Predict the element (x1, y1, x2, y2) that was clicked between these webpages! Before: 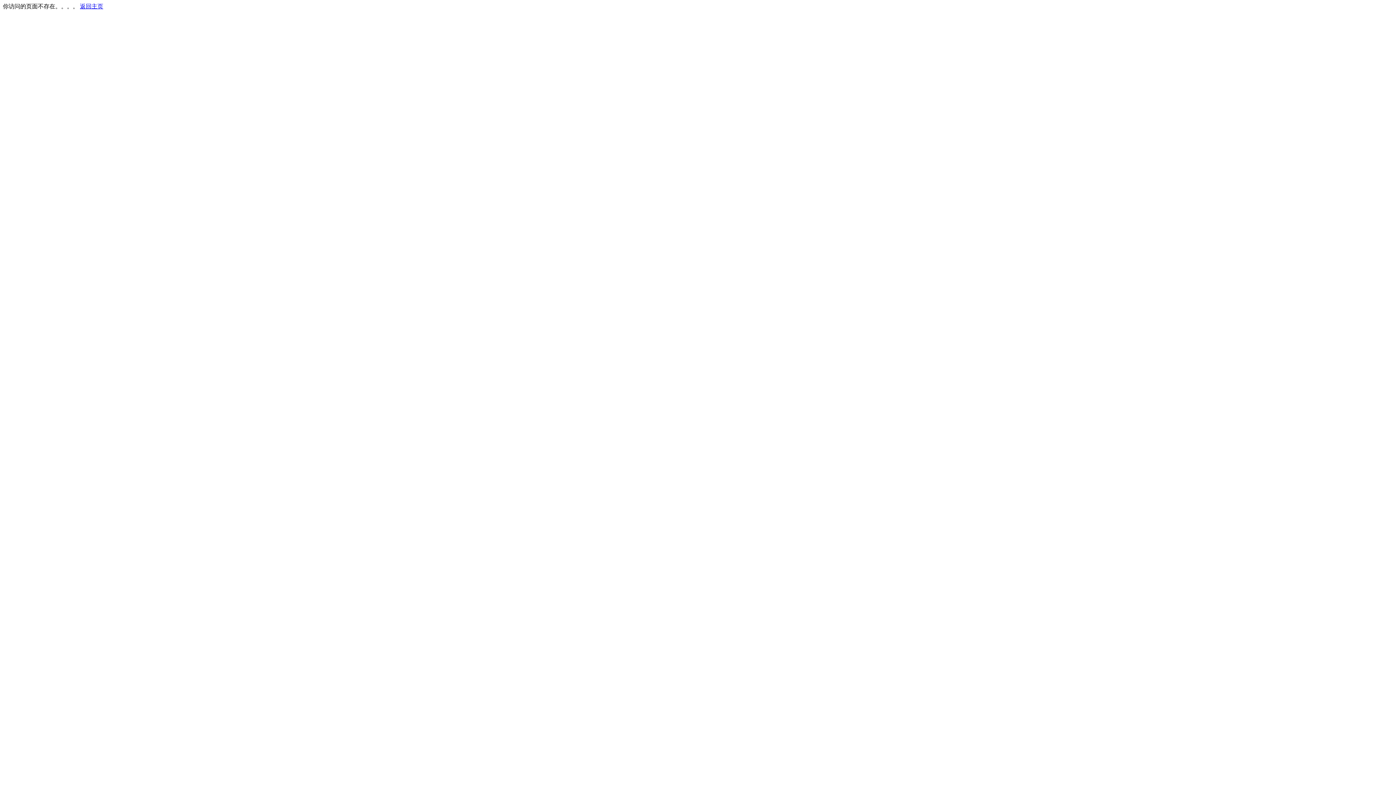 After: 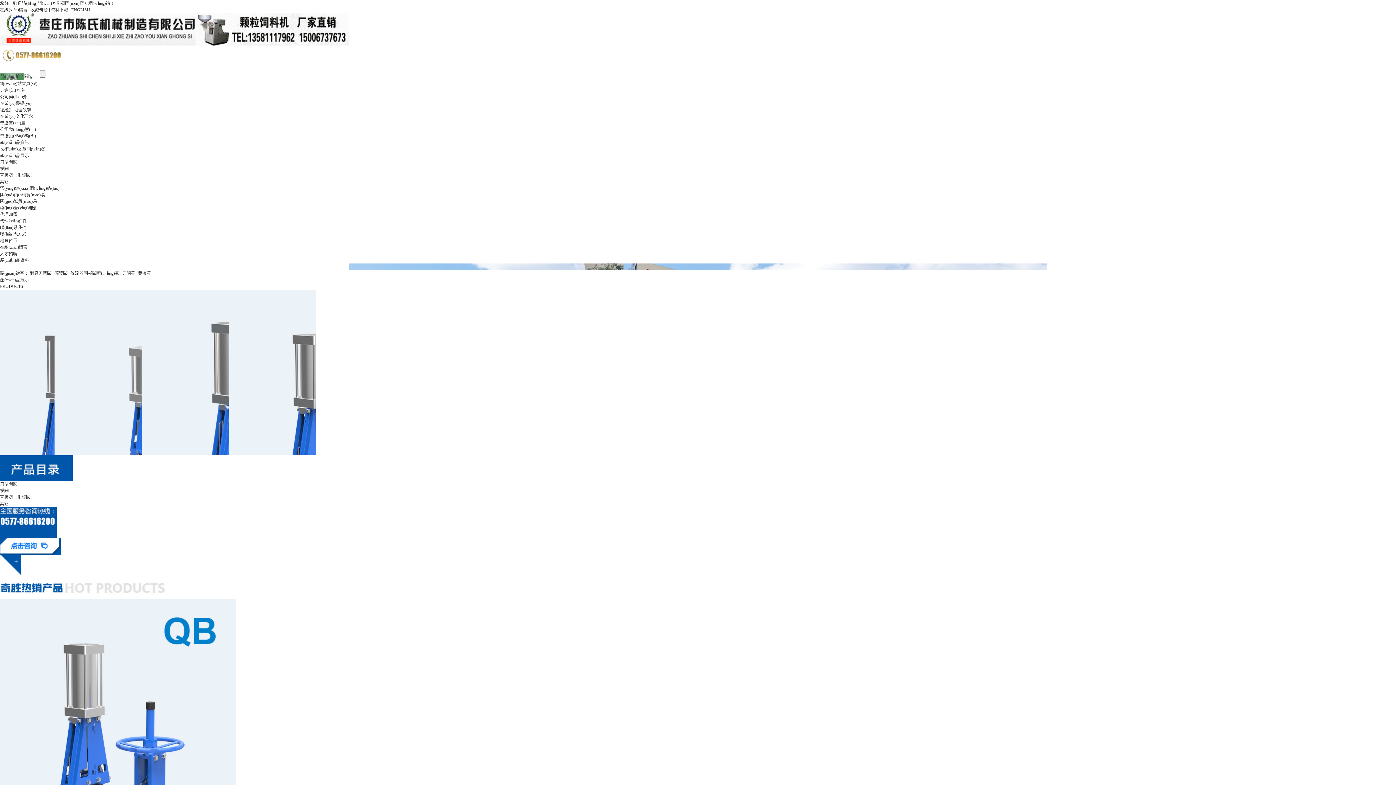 Action: label: 返回主页 bbox: (80, 3, 103, 9)